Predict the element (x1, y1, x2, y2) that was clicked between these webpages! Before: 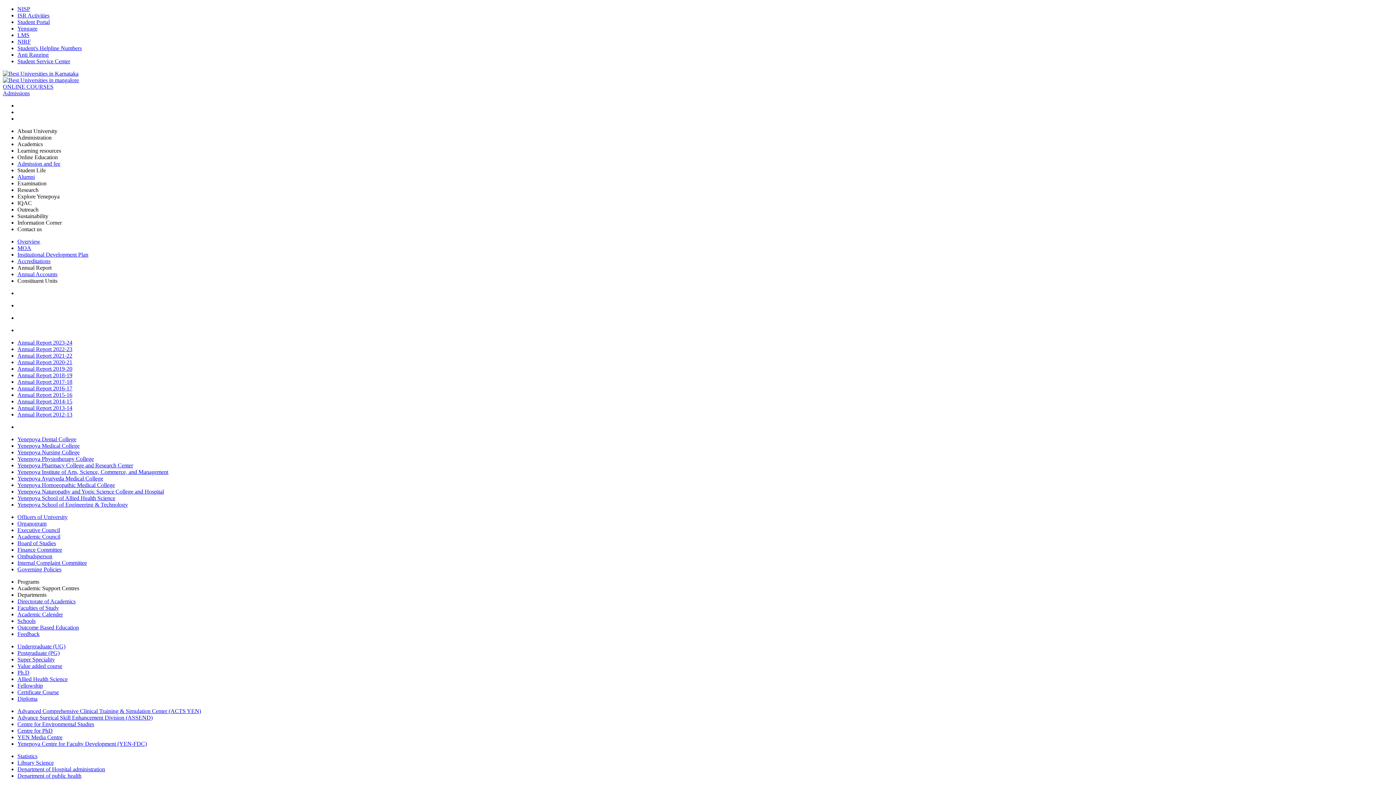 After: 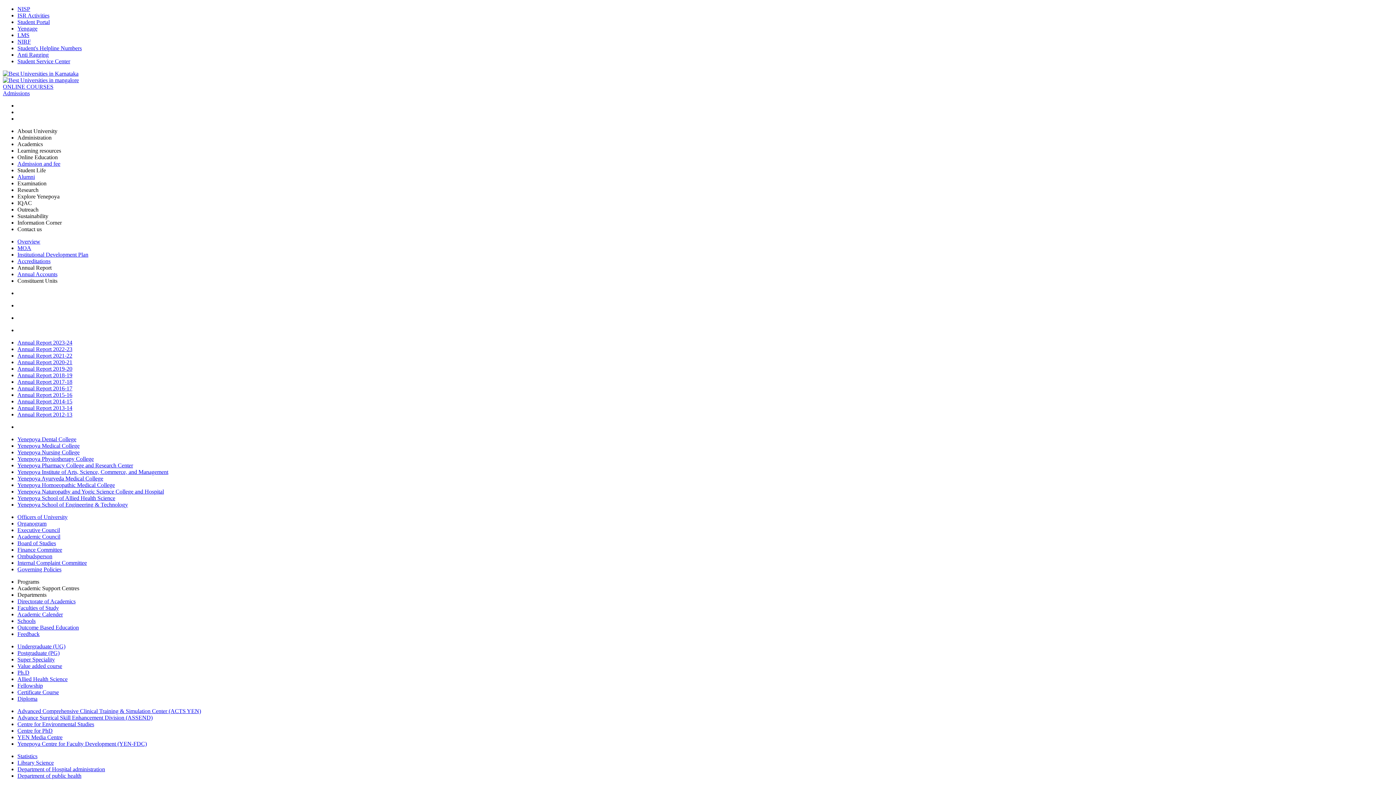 Action: label: Yenepoya Institute of Arts, Science, Commerce, and Management bbox: (17, 469, 168, 475)